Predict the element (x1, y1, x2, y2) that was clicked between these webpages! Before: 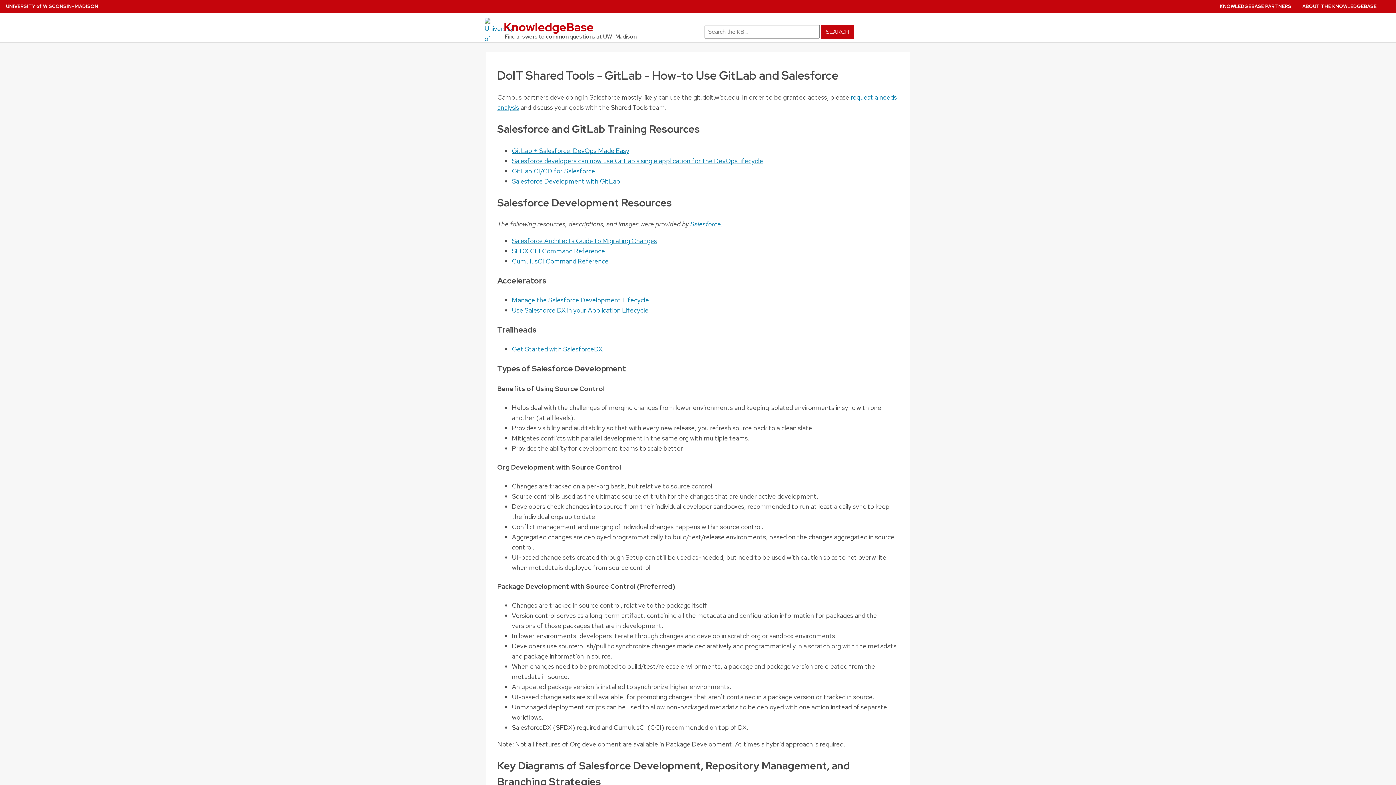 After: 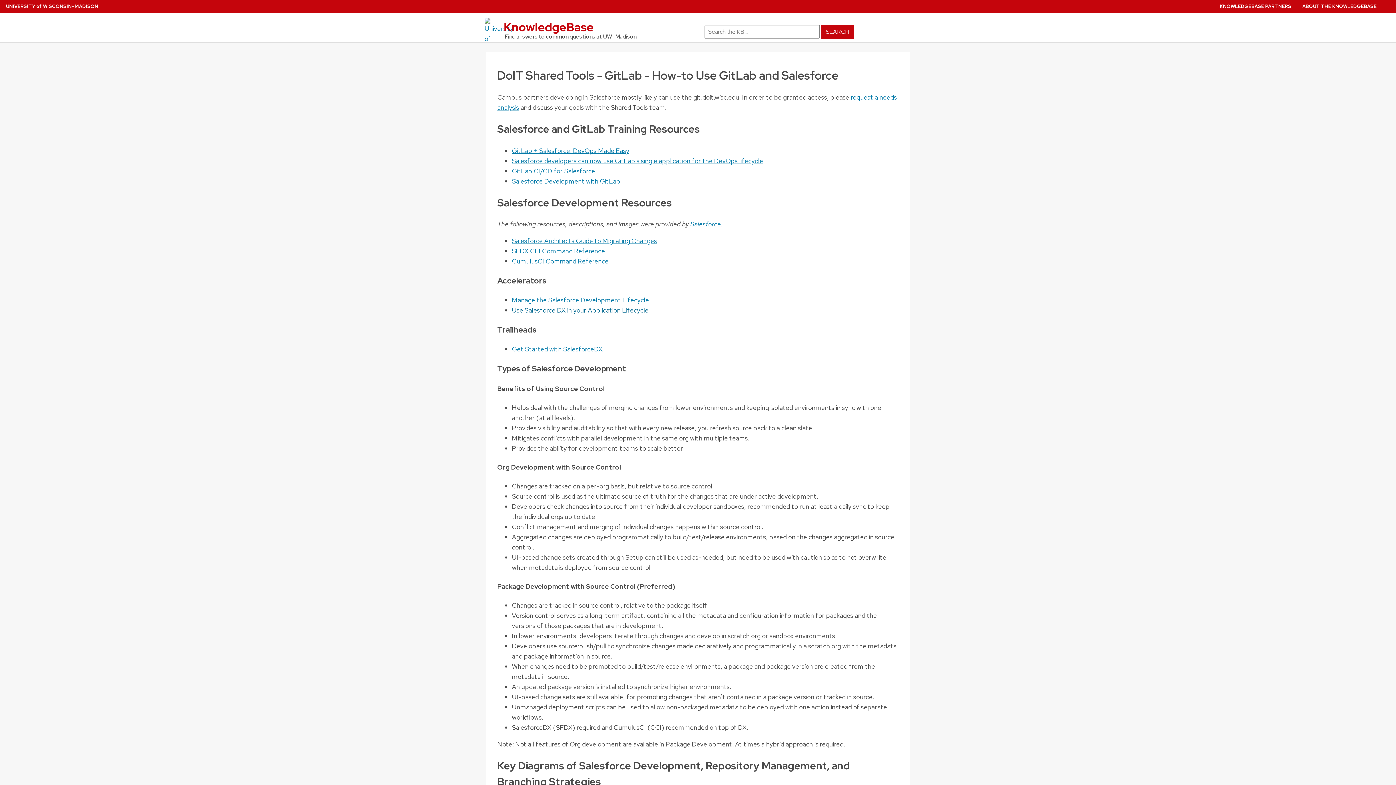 Action: bbox: (512, 306, 648, 314) label: Use Salesforce DX in your Application Lifecycle